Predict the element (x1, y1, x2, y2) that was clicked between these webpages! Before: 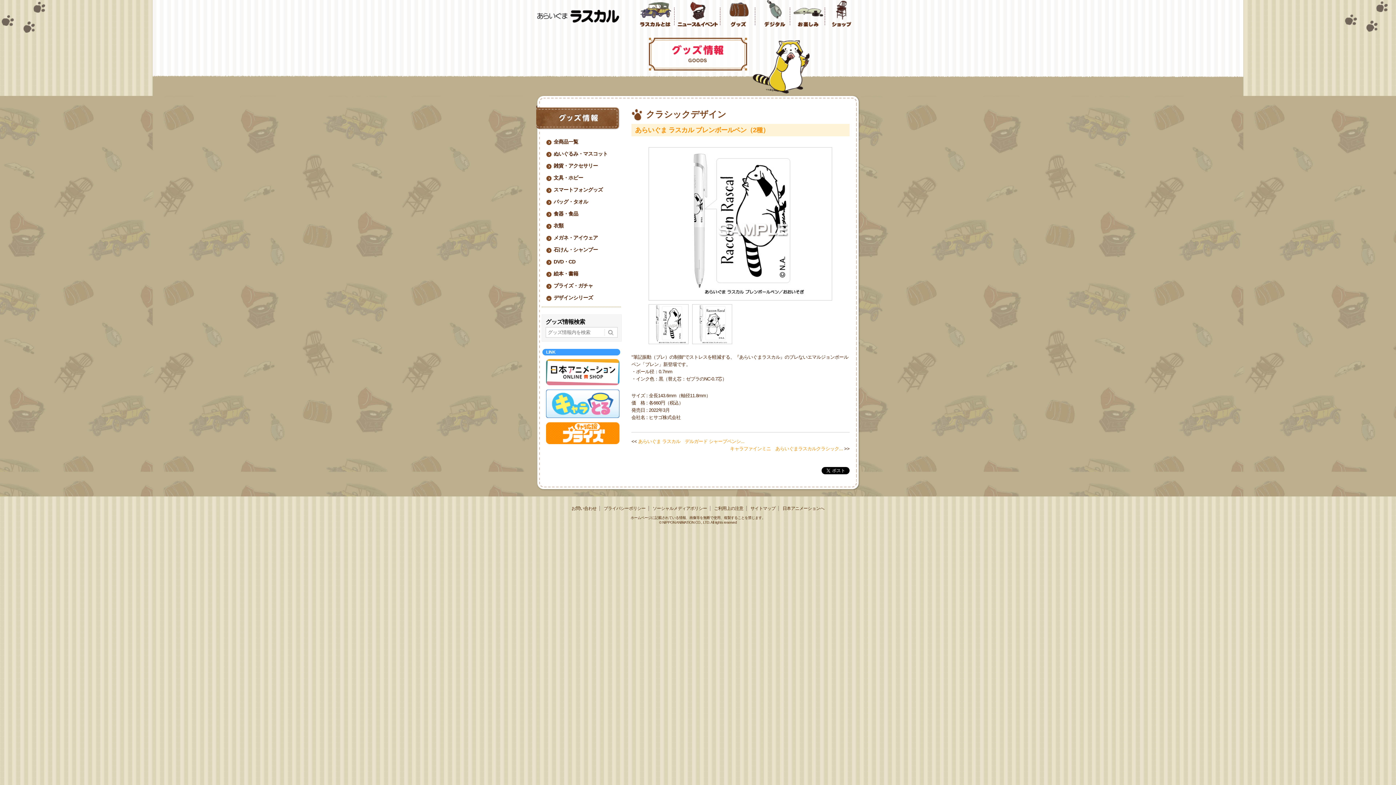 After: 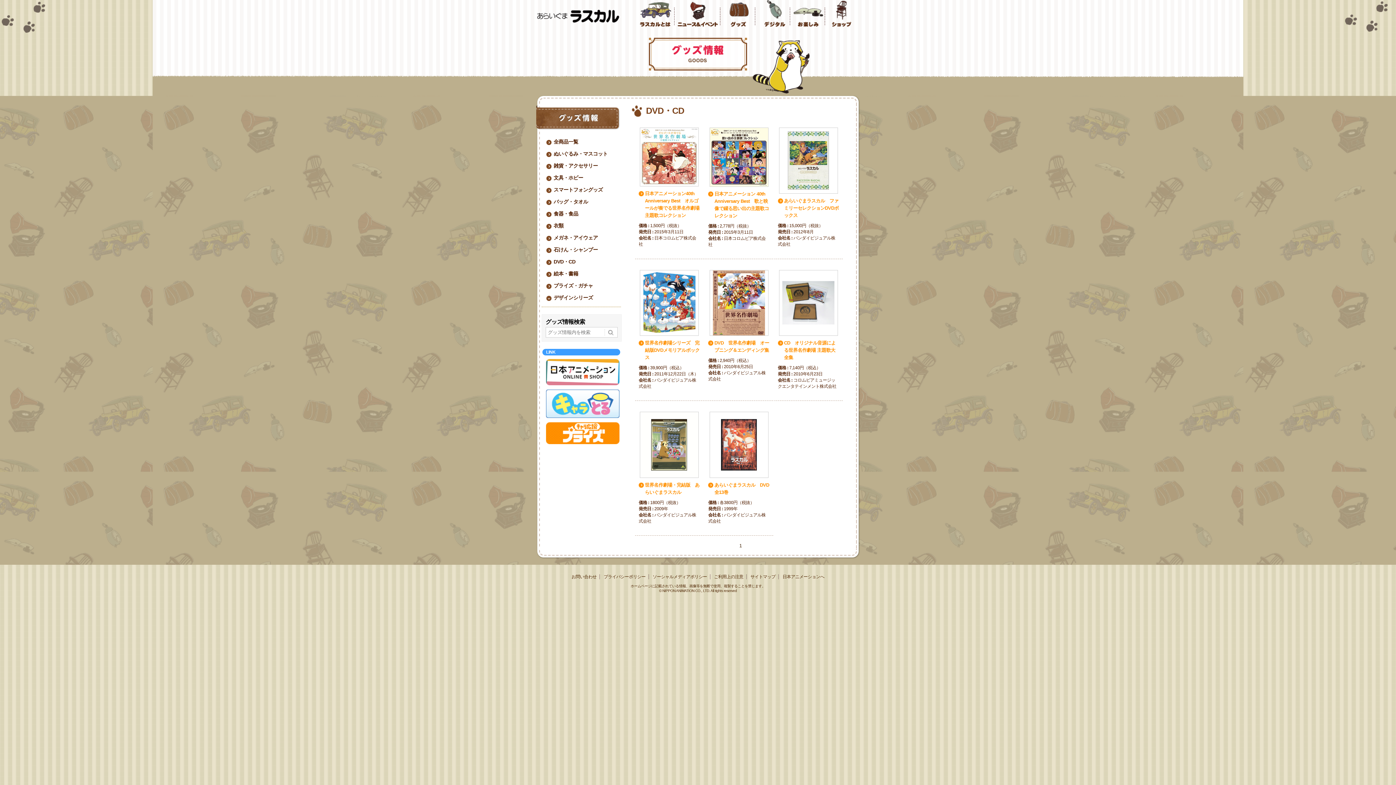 Action: bbox: (546, 258, 625, 265) label: DVD・CD